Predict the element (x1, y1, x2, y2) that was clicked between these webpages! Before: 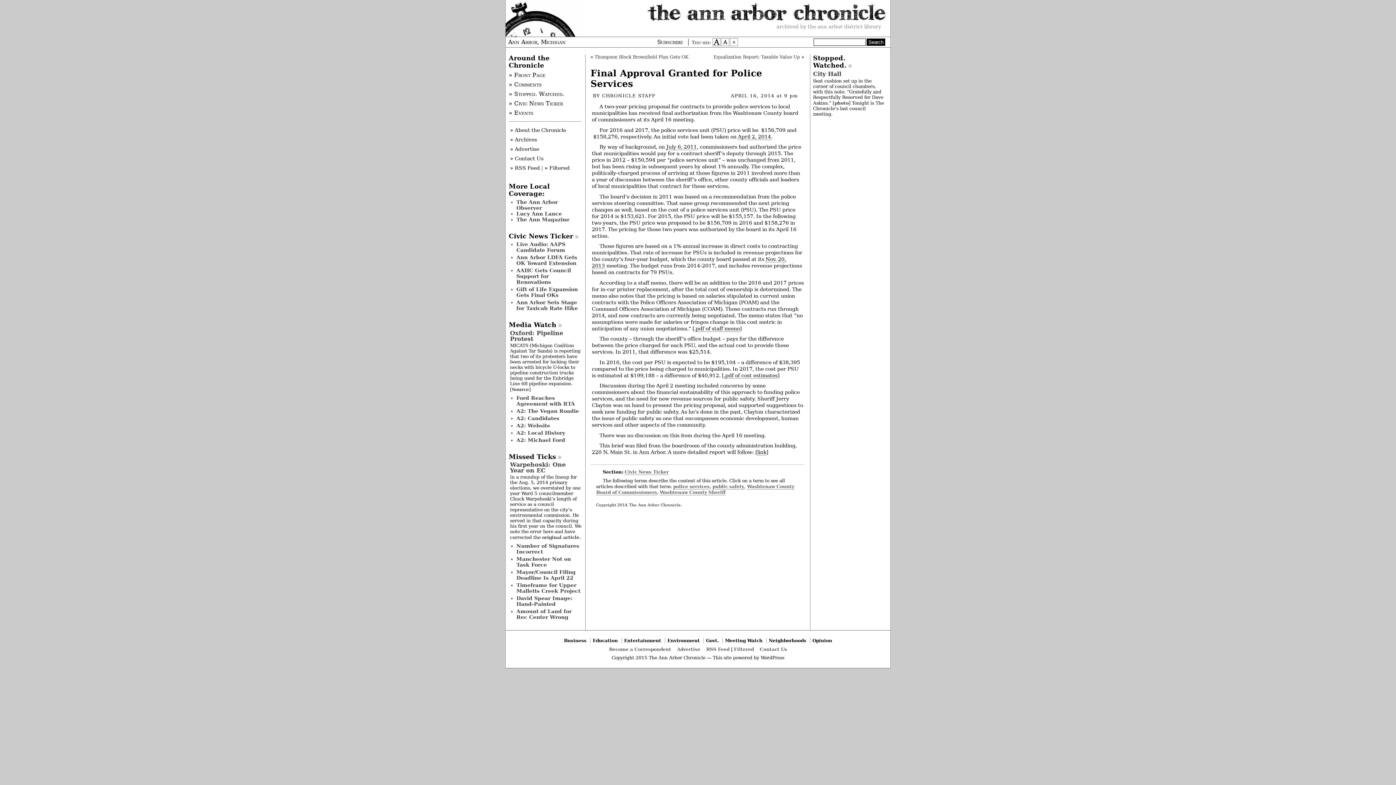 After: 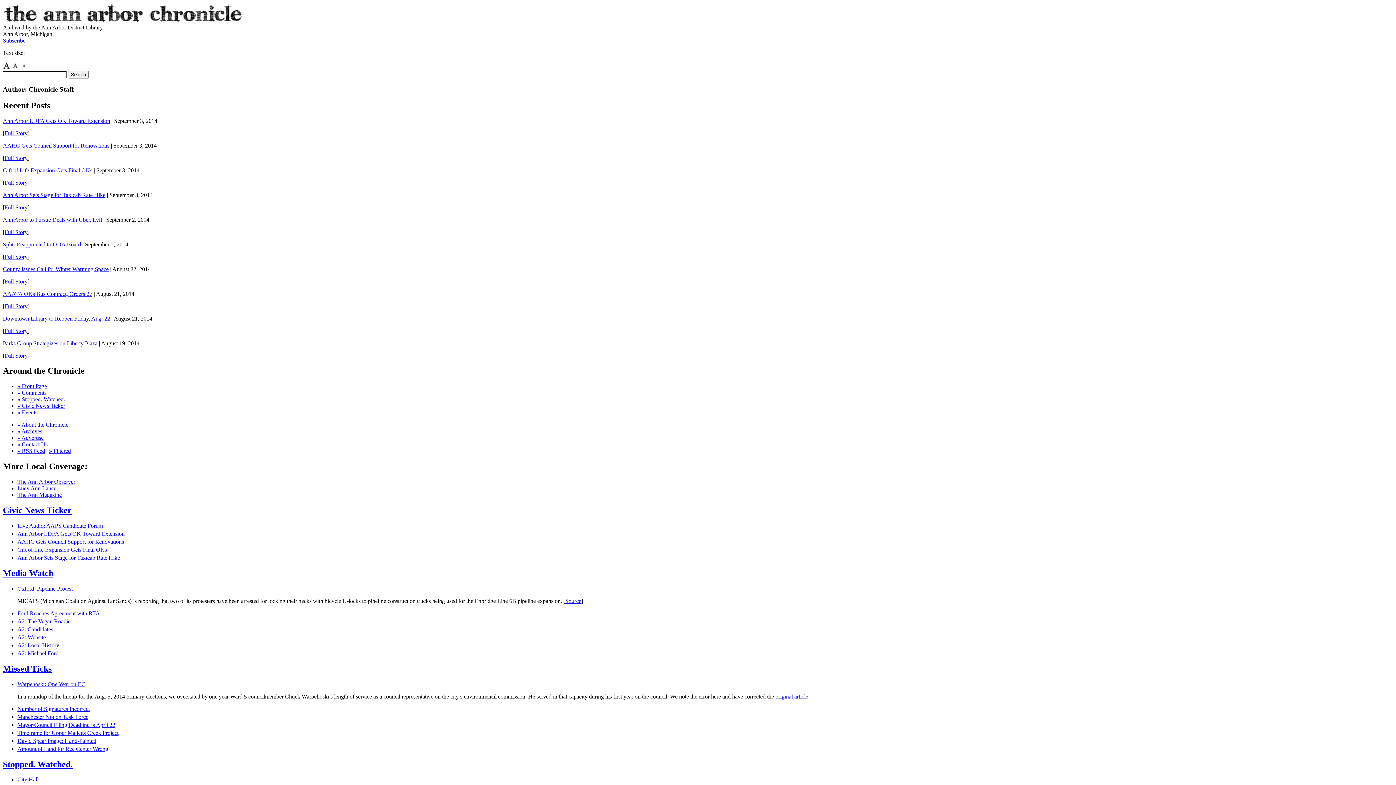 Action: bbox: (602, 93, 655, 98) label: CHRONICLE STAFF